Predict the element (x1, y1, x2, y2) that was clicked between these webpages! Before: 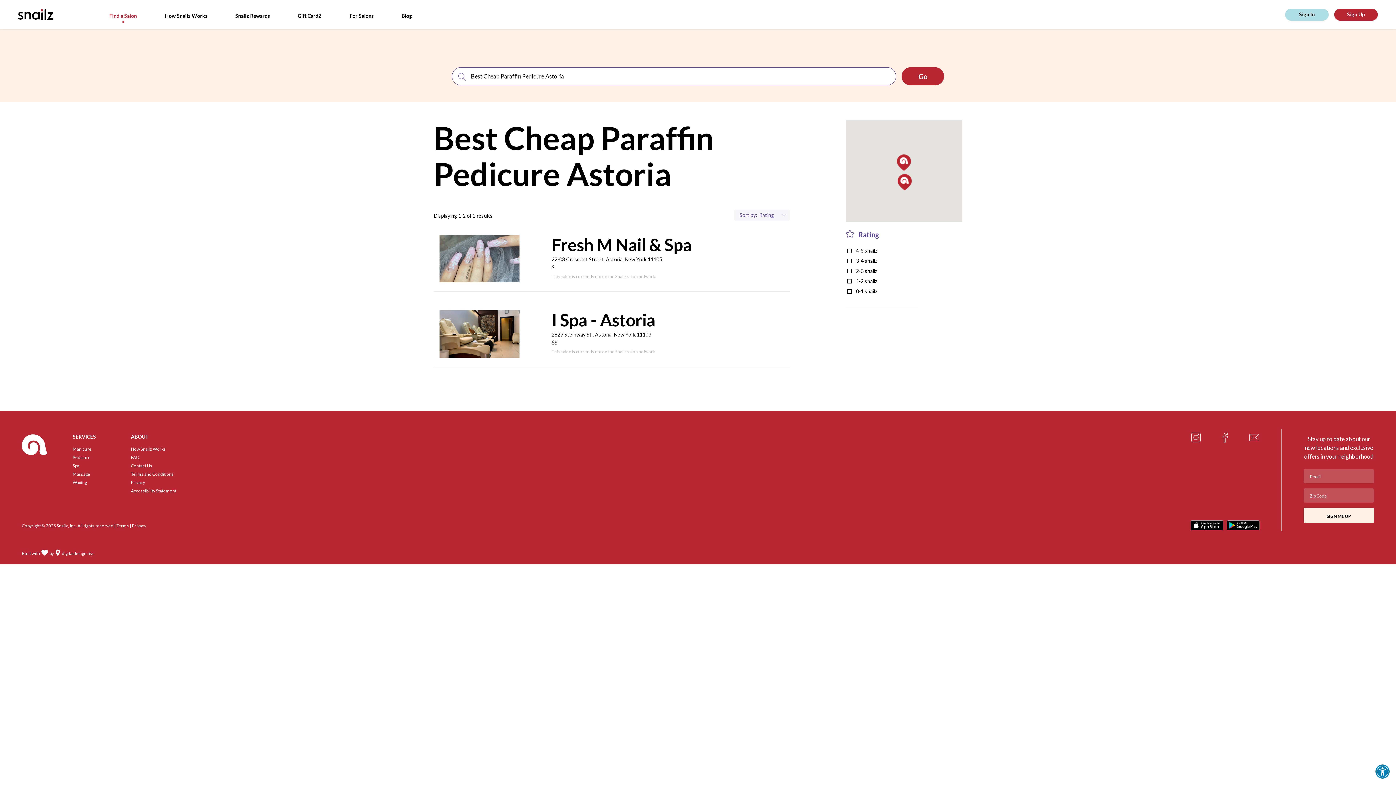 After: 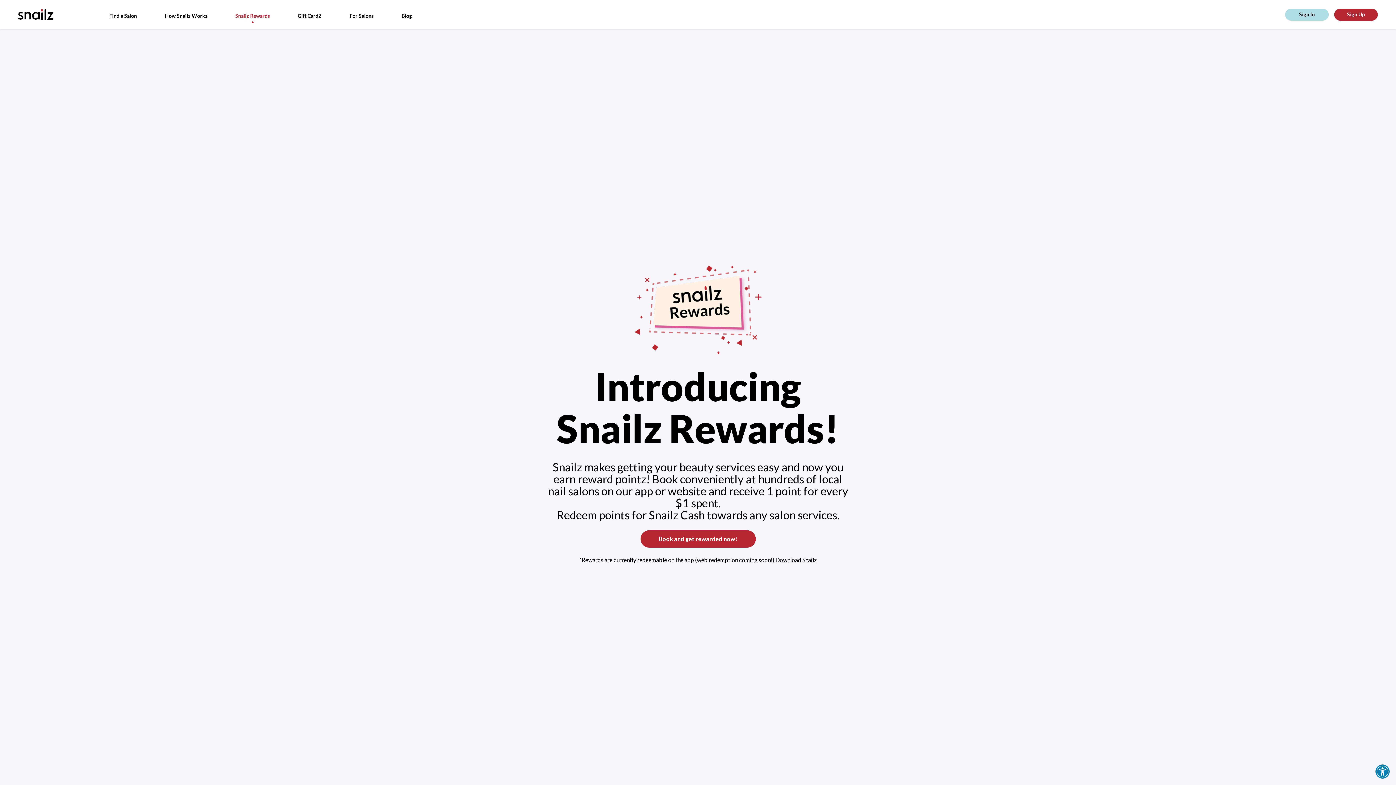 Action: label: Snailz Rewards bbox: (235, 12, 269, 18)